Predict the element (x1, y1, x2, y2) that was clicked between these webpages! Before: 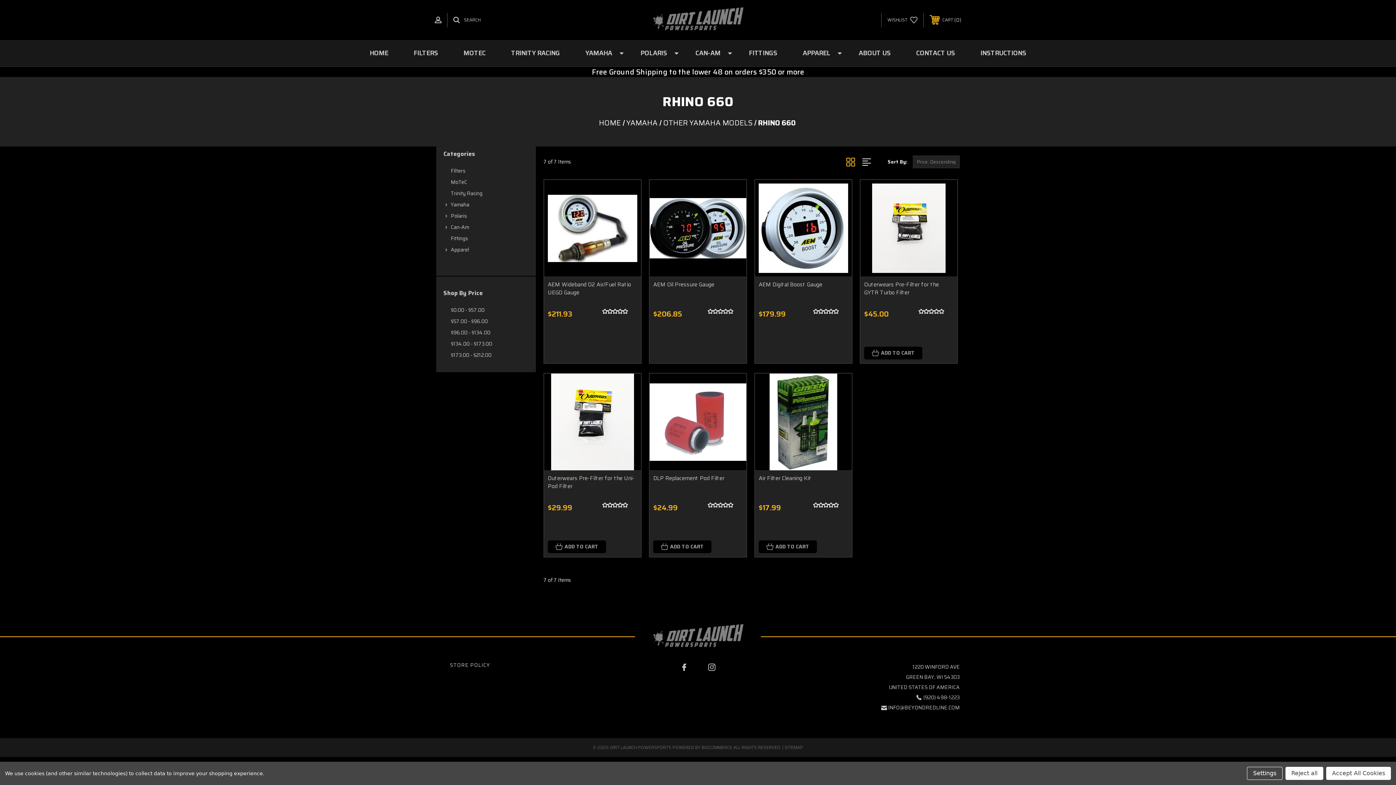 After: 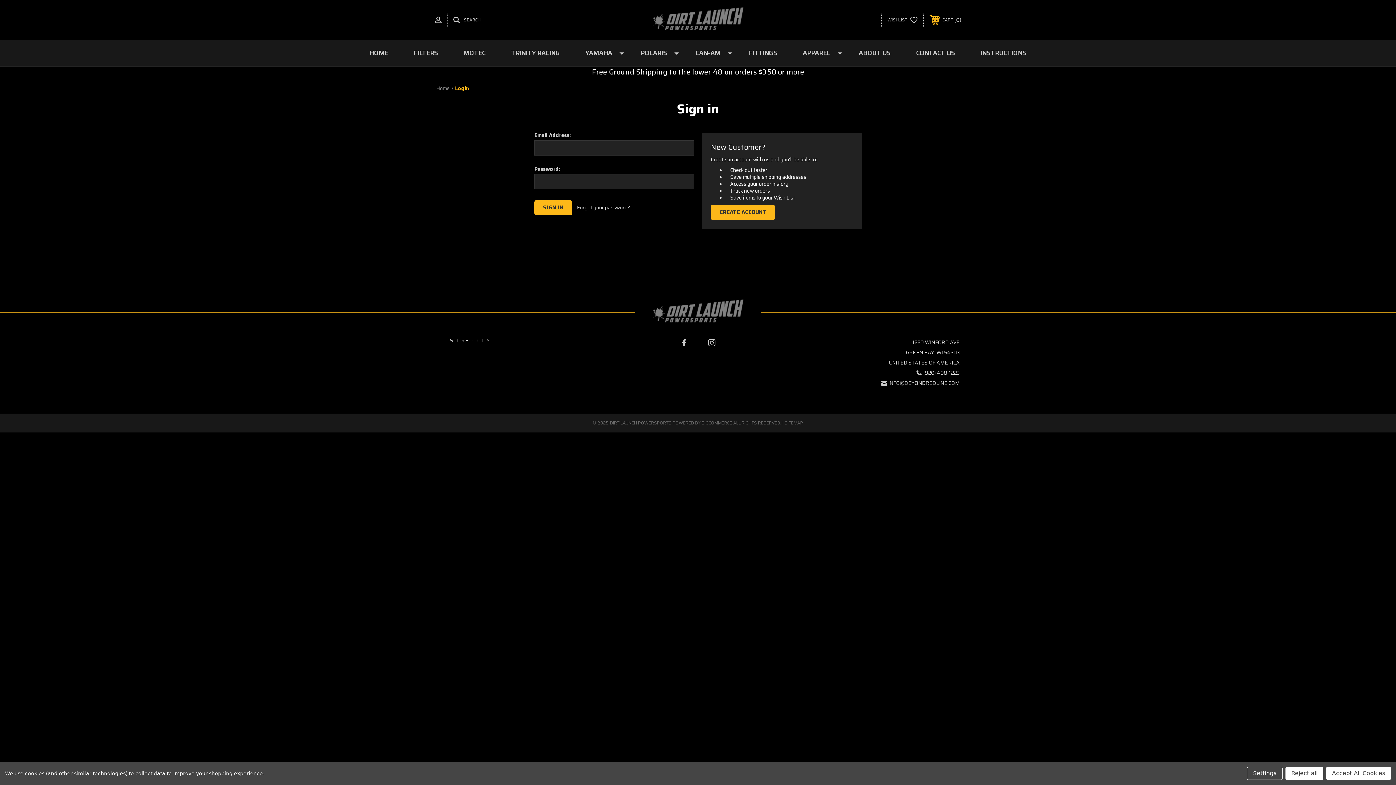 Action: bbox: (881, 12, 923, 27) label: WISHLIST 